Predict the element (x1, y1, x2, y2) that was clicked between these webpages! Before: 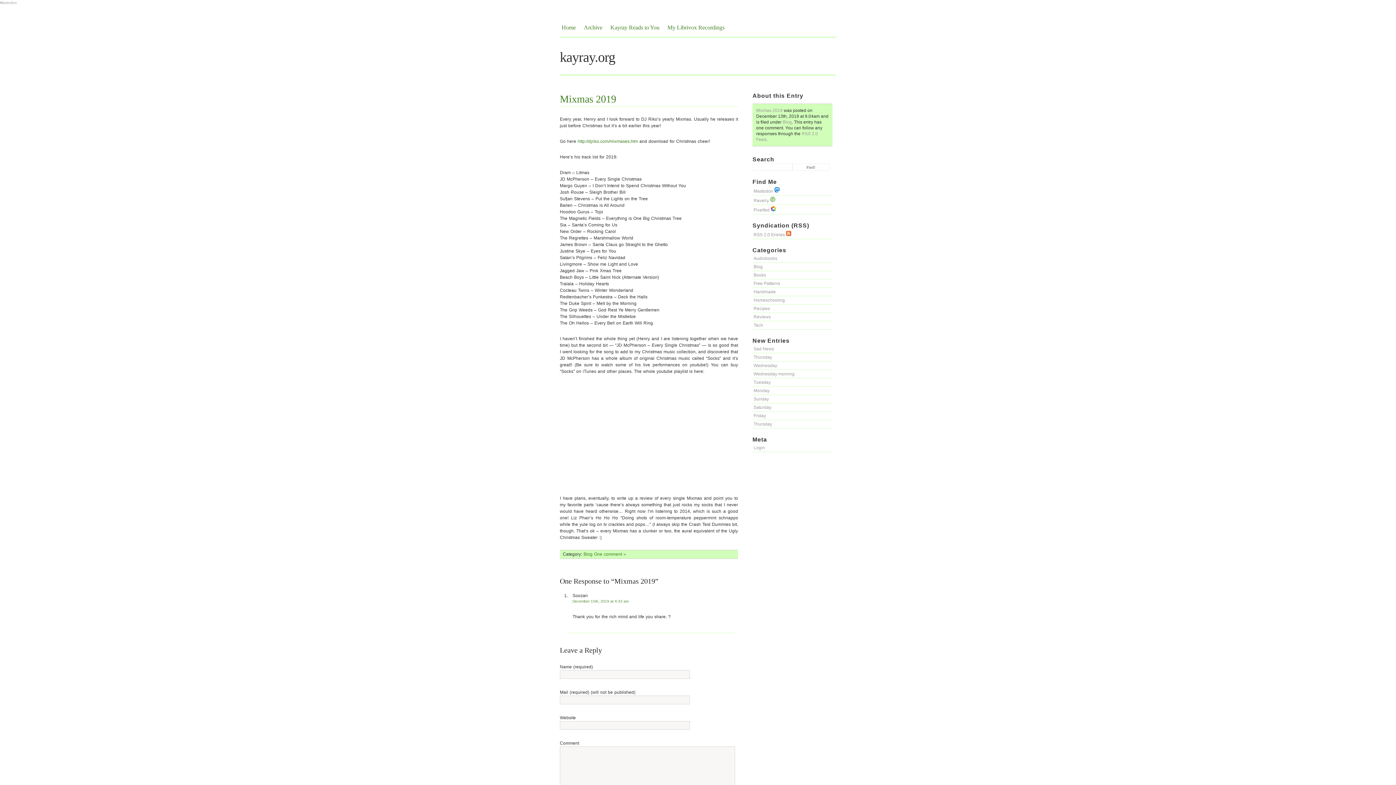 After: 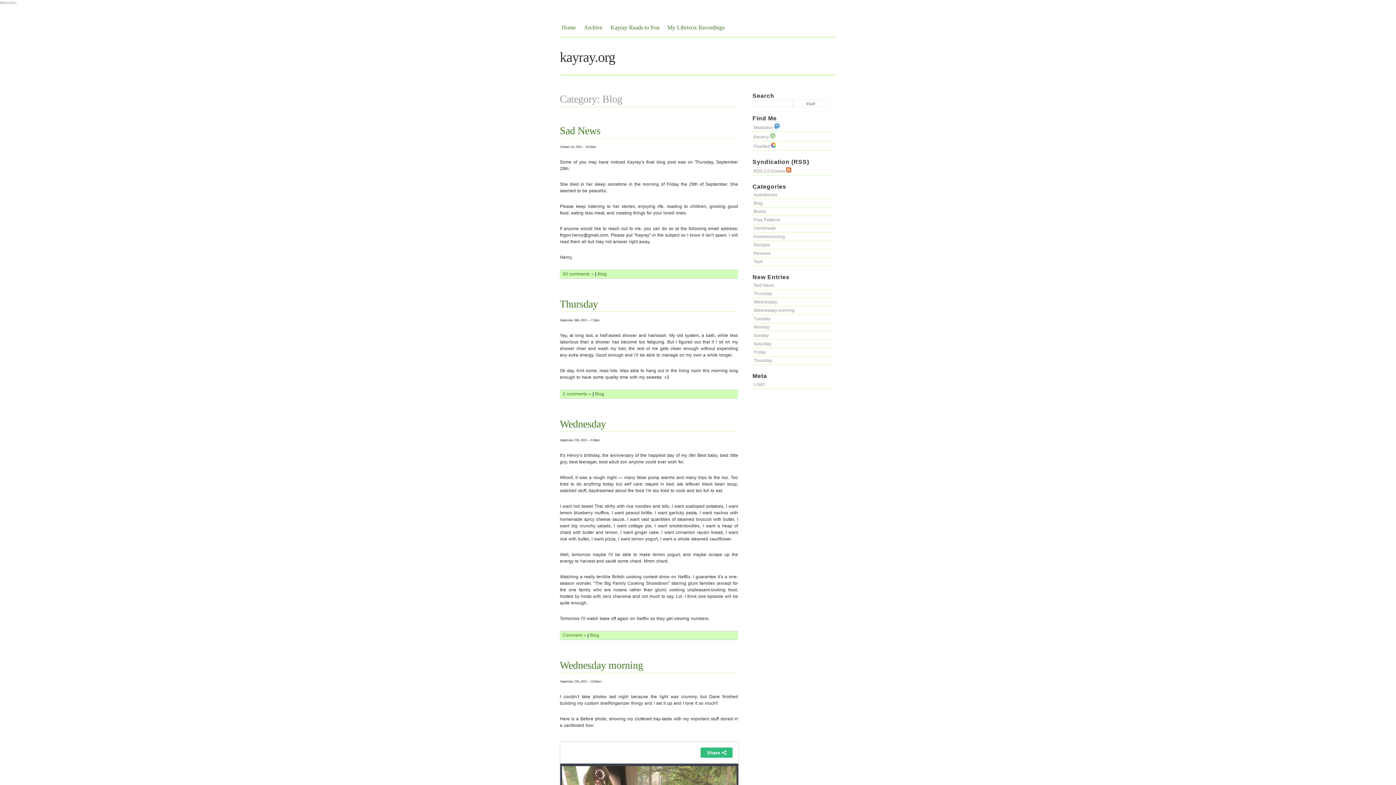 Action: bbox: (782, 119, 792, 124) label: Blog